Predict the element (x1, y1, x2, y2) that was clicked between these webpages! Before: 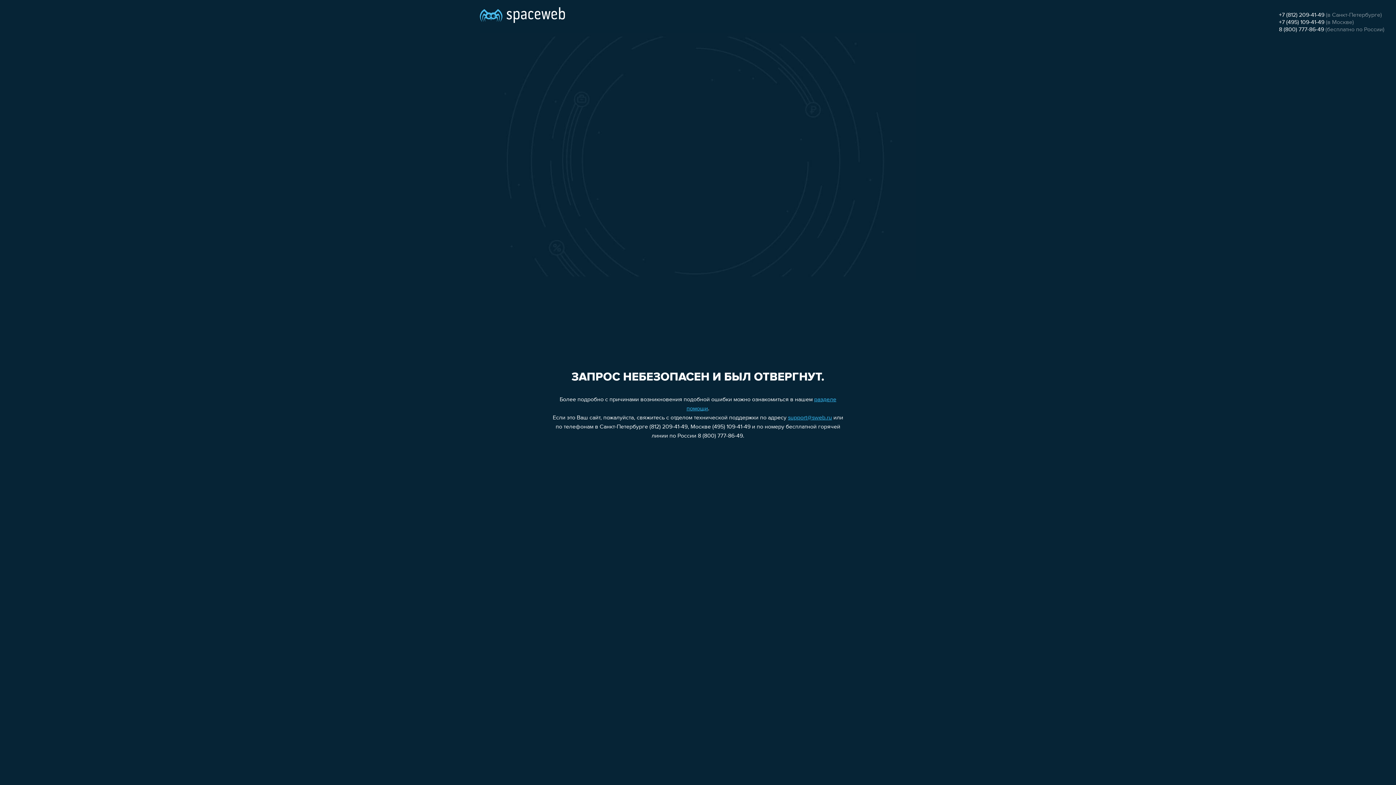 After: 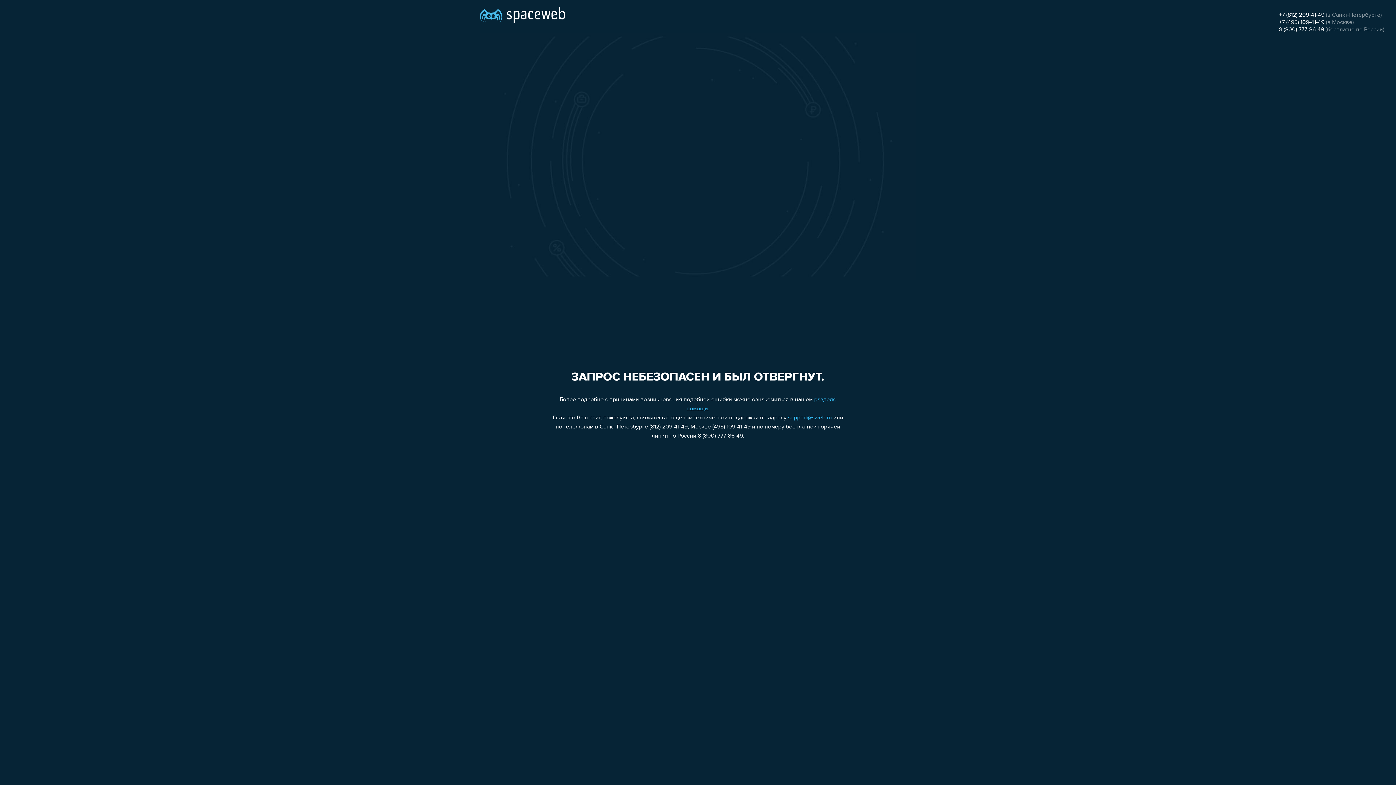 Action: bbox: (788, 415, 832, 421) label: support@sweb.ru